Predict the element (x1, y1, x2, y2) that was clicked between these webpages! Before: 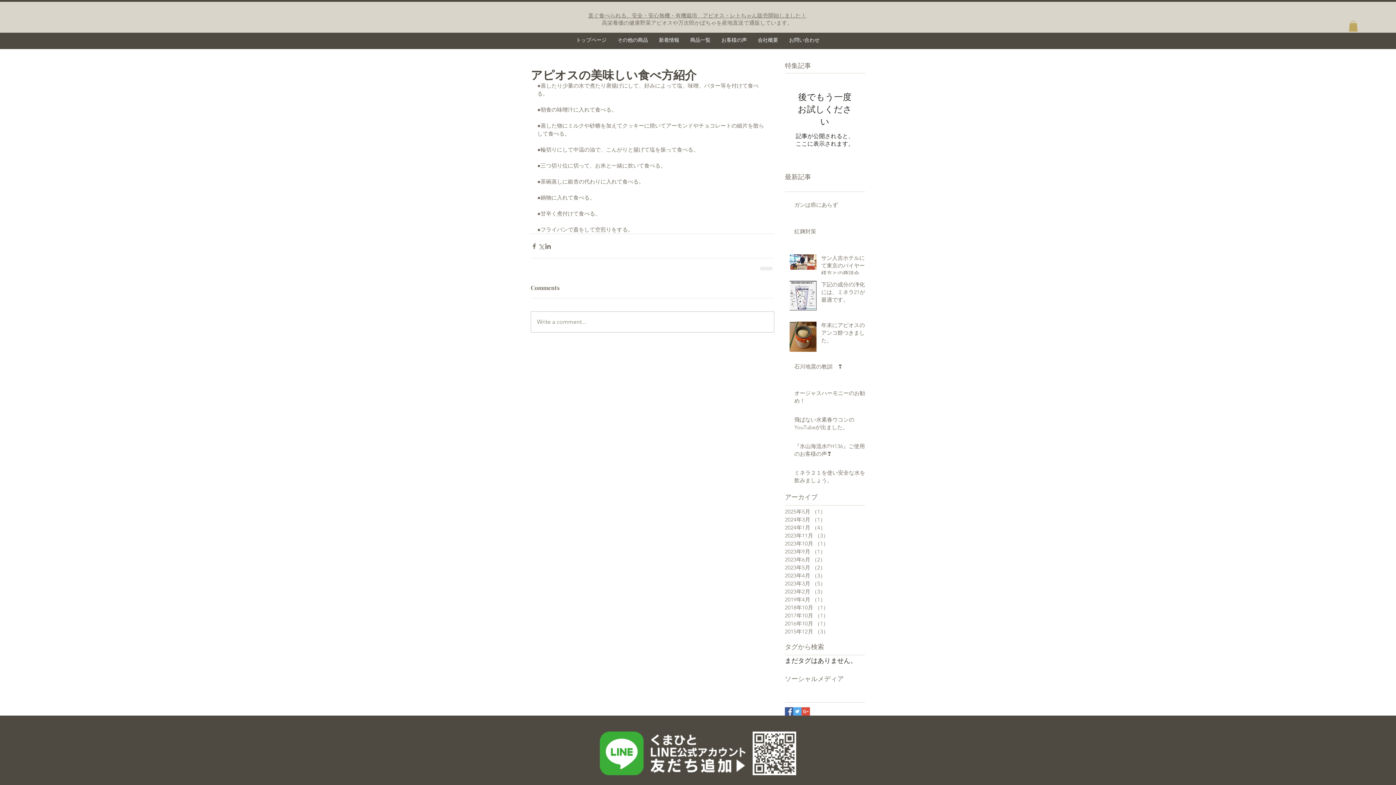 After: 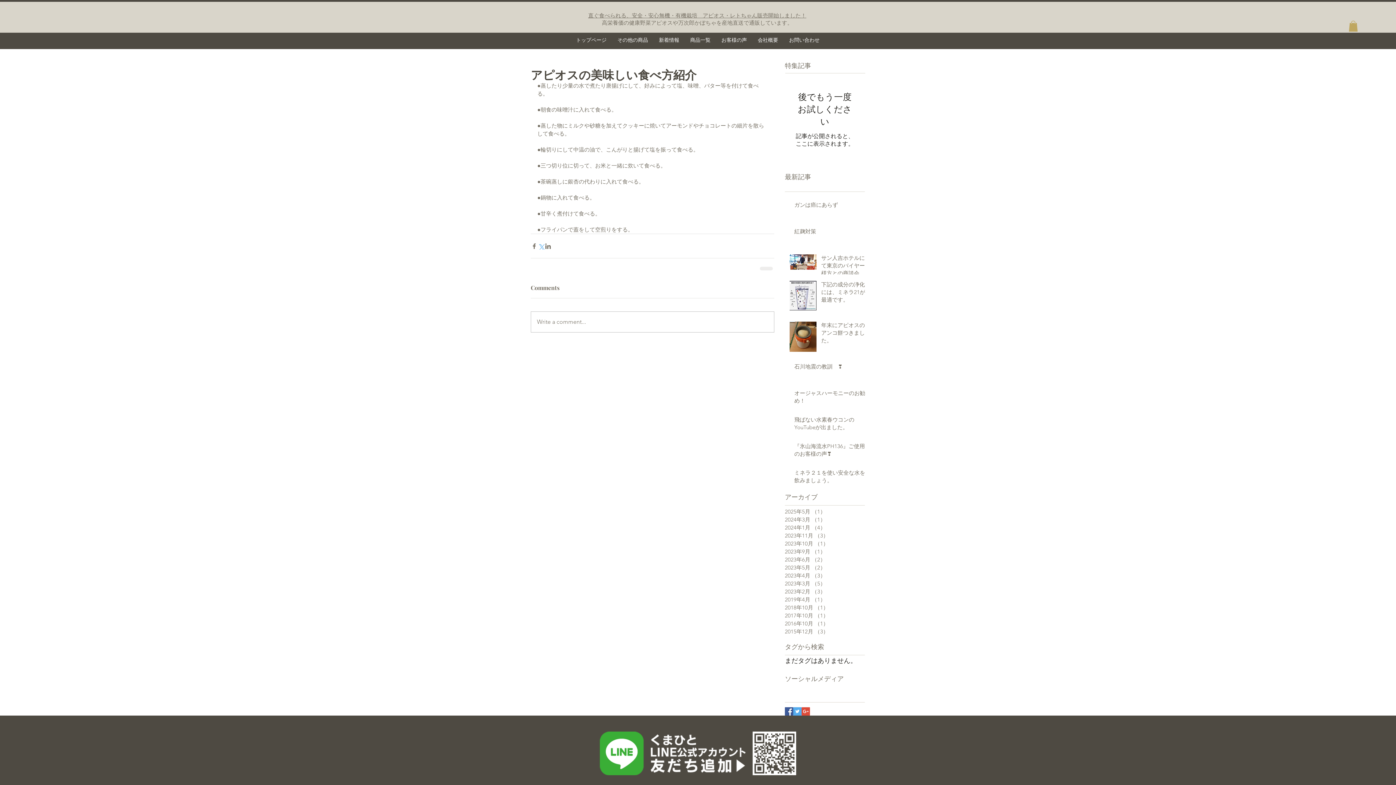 Action: label: X（Twitter）でシェア bbox: (537, 242, 544, 249)